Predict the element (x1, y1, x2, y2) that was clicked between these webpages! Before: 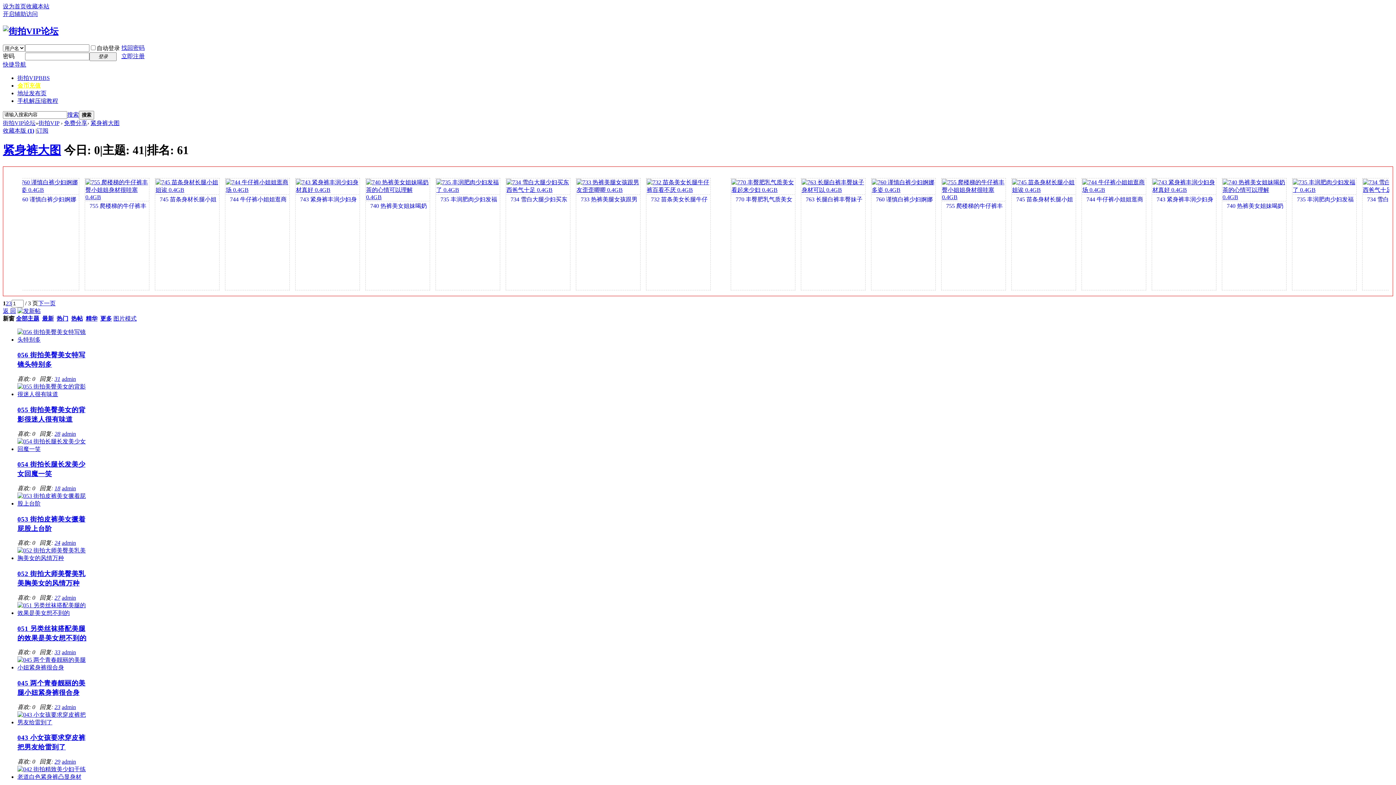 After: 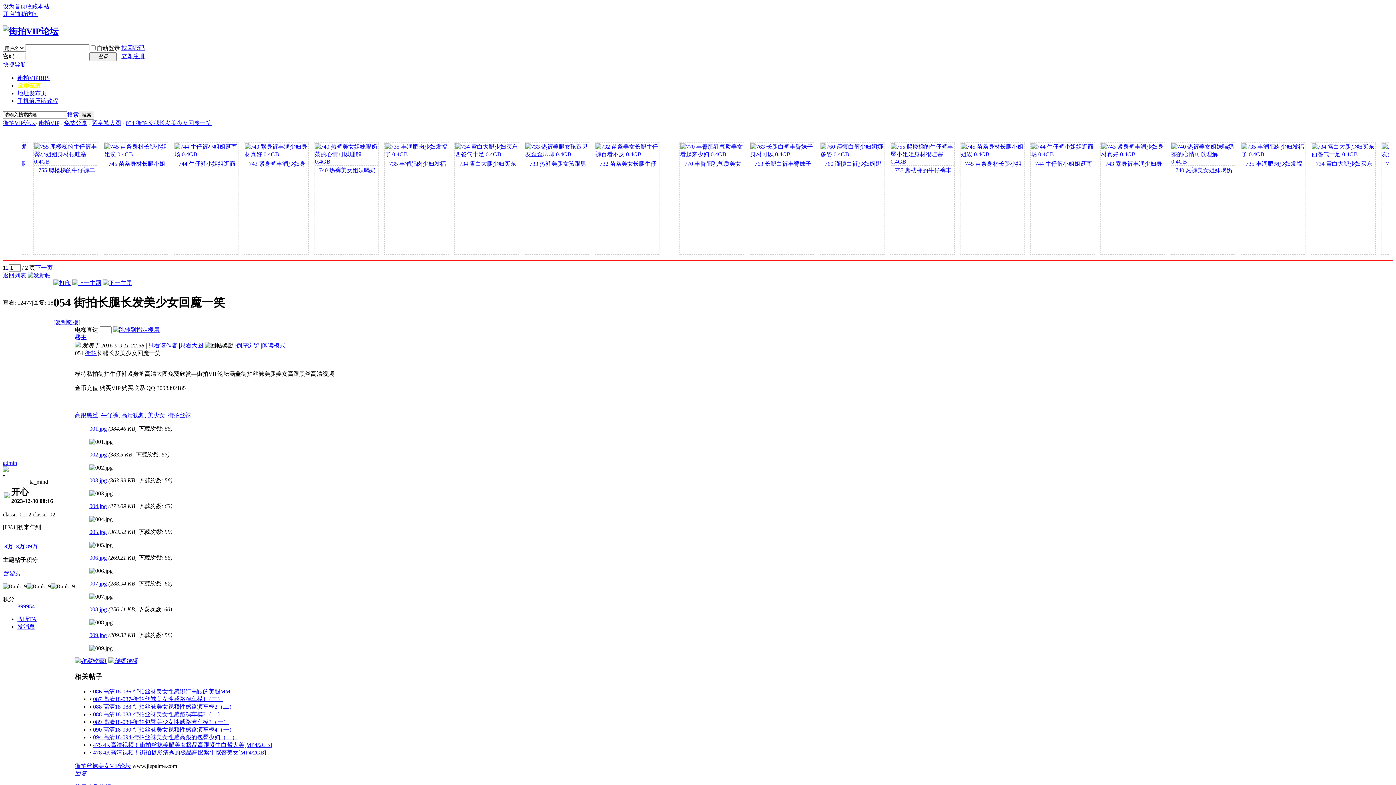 Action: bbox: (54, 485, 60, 491) label: 18